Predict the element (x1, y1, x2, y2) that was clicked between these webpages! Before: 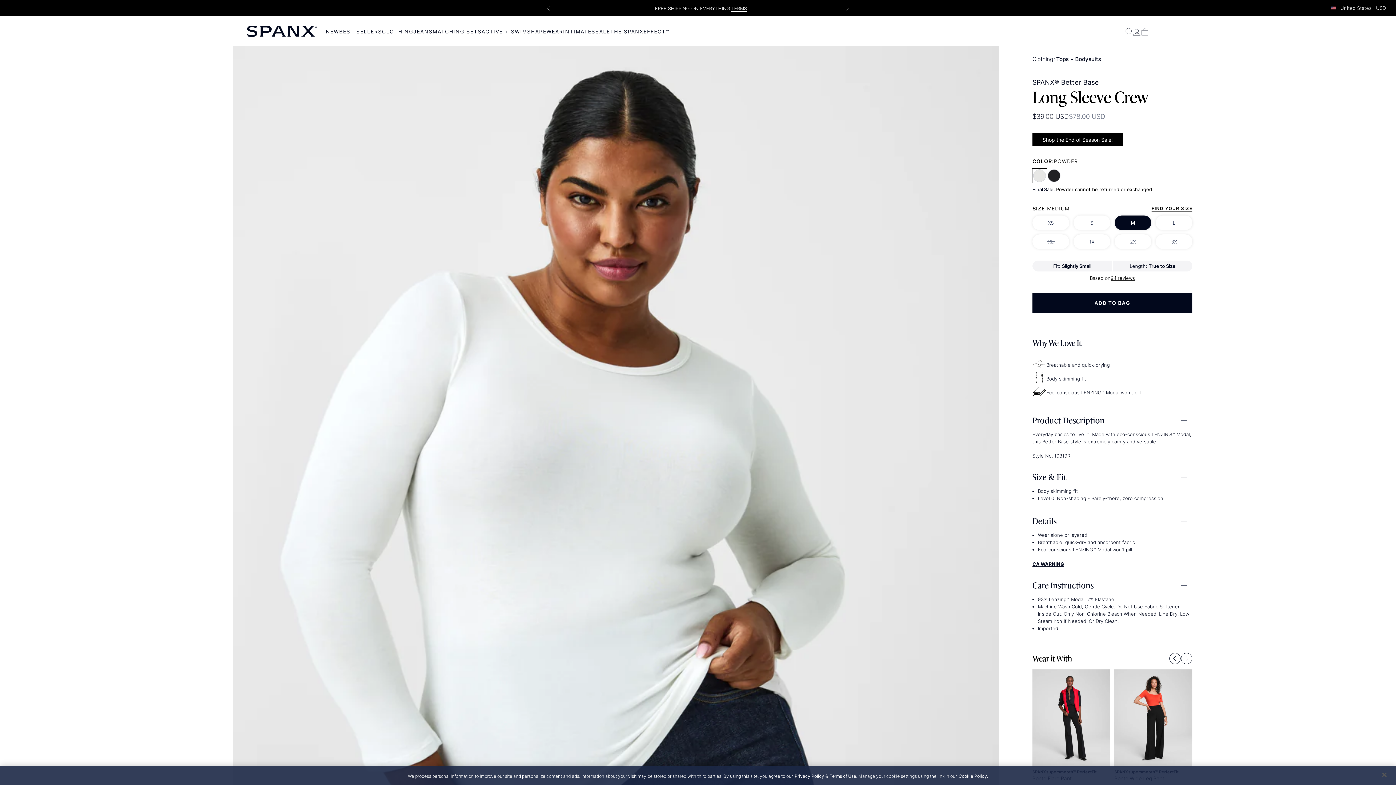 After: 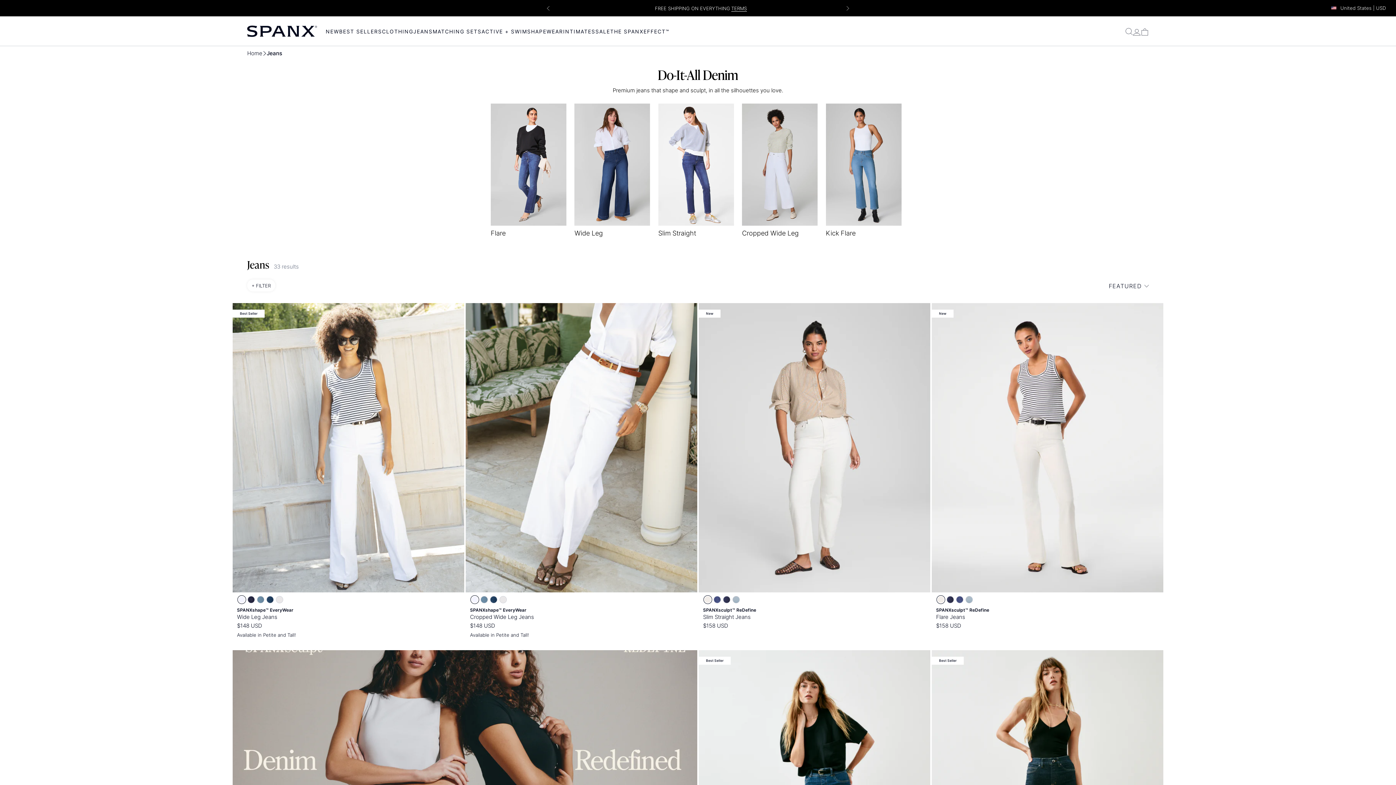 Action: label: JEANS bbox: (413, 28, 432, 34)